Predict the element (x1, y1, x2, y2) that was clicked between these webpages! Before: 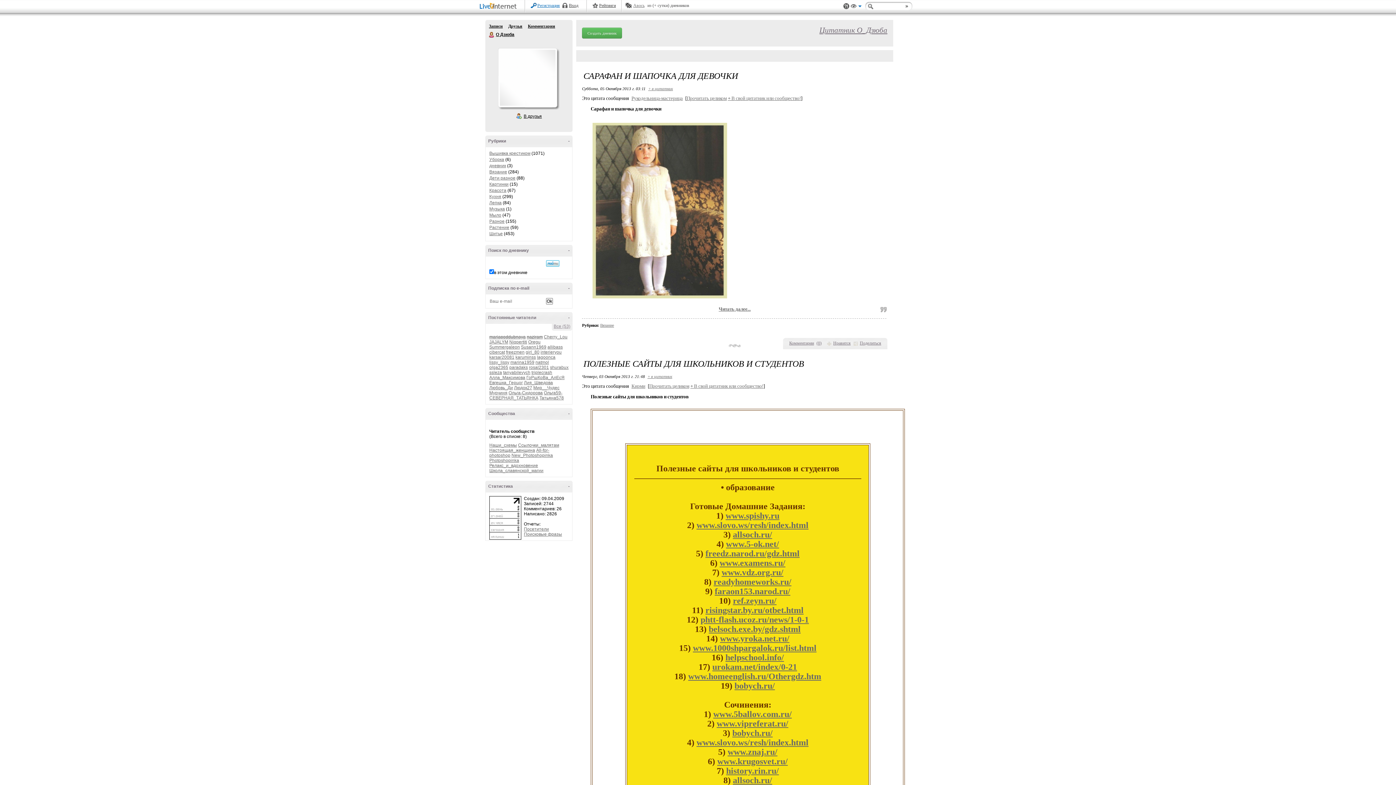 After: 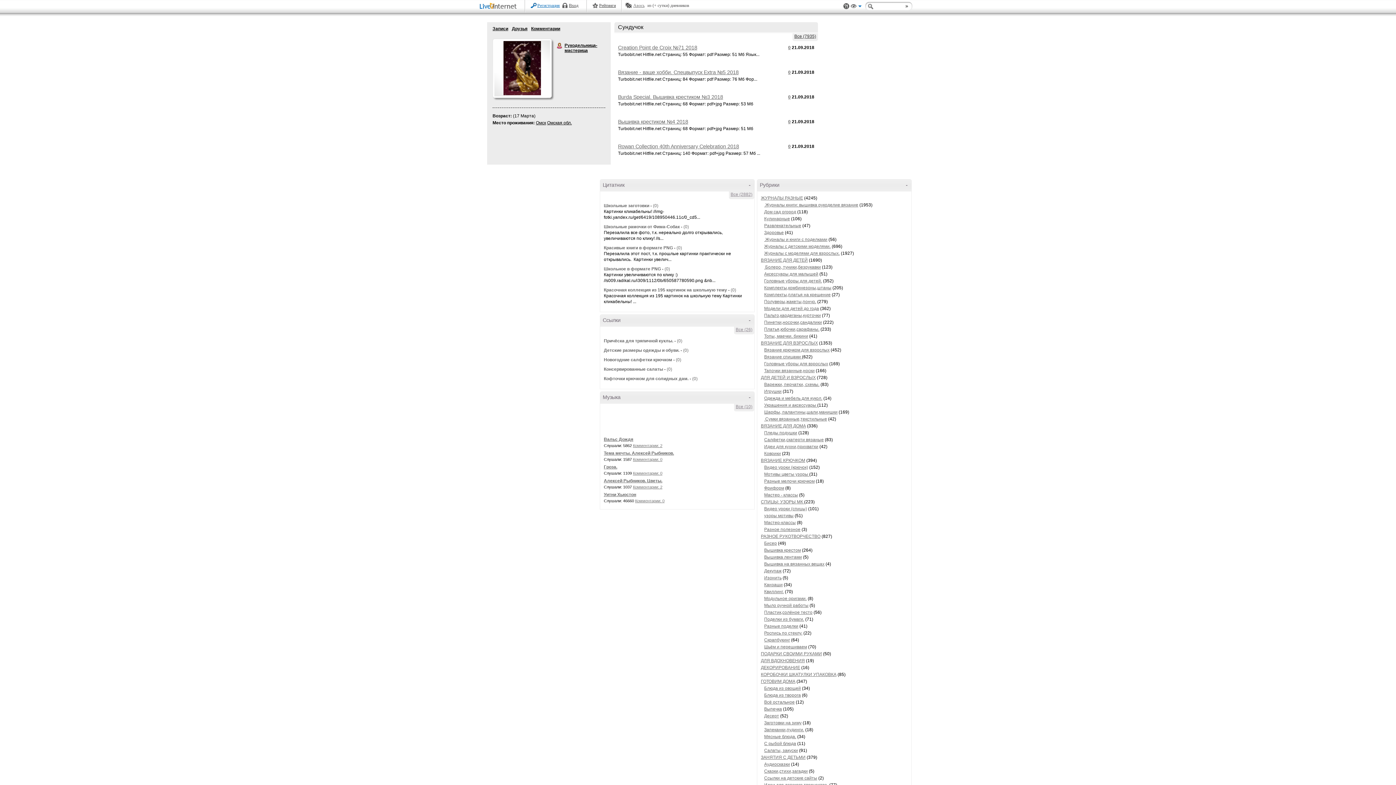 Action: label: Рукодельница-мастерица bbox: (630, 95, 684, 101)